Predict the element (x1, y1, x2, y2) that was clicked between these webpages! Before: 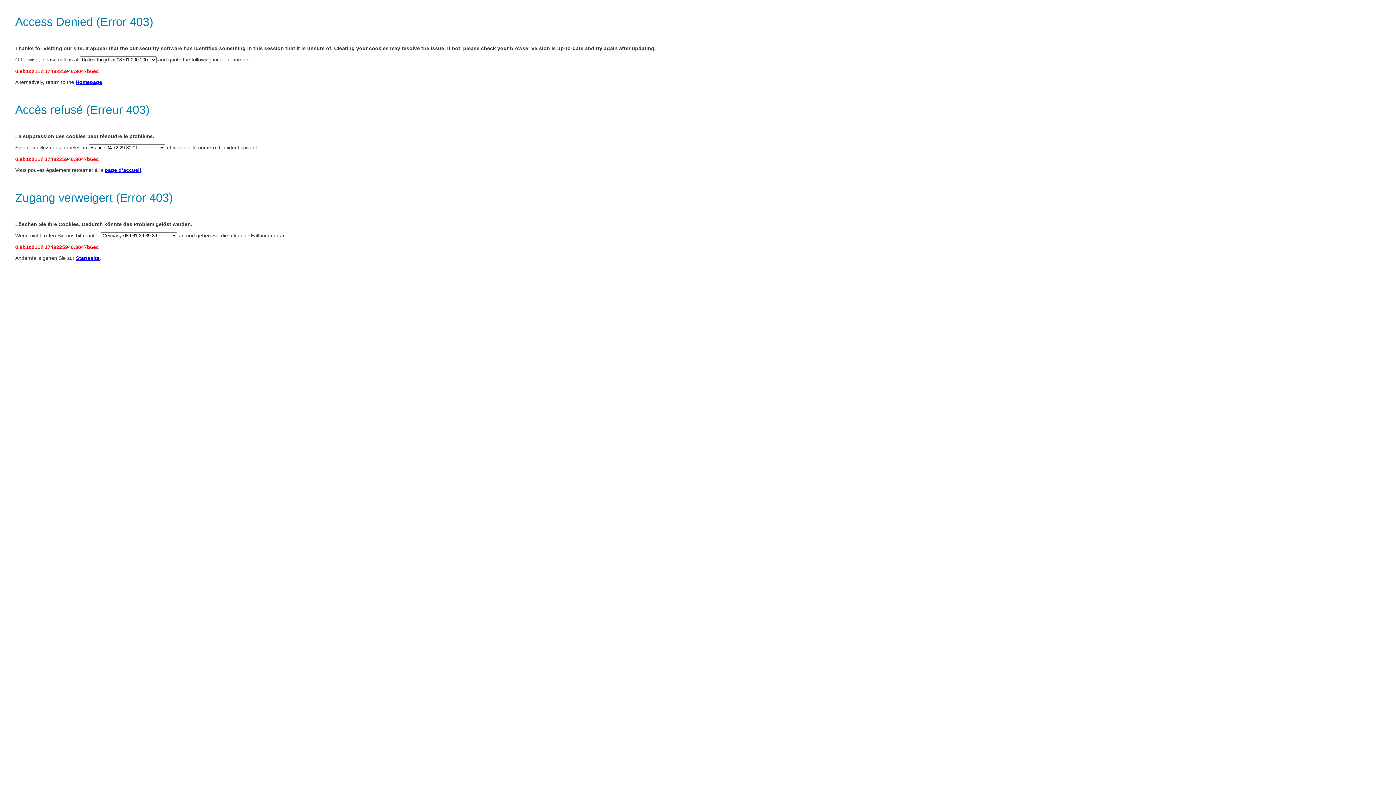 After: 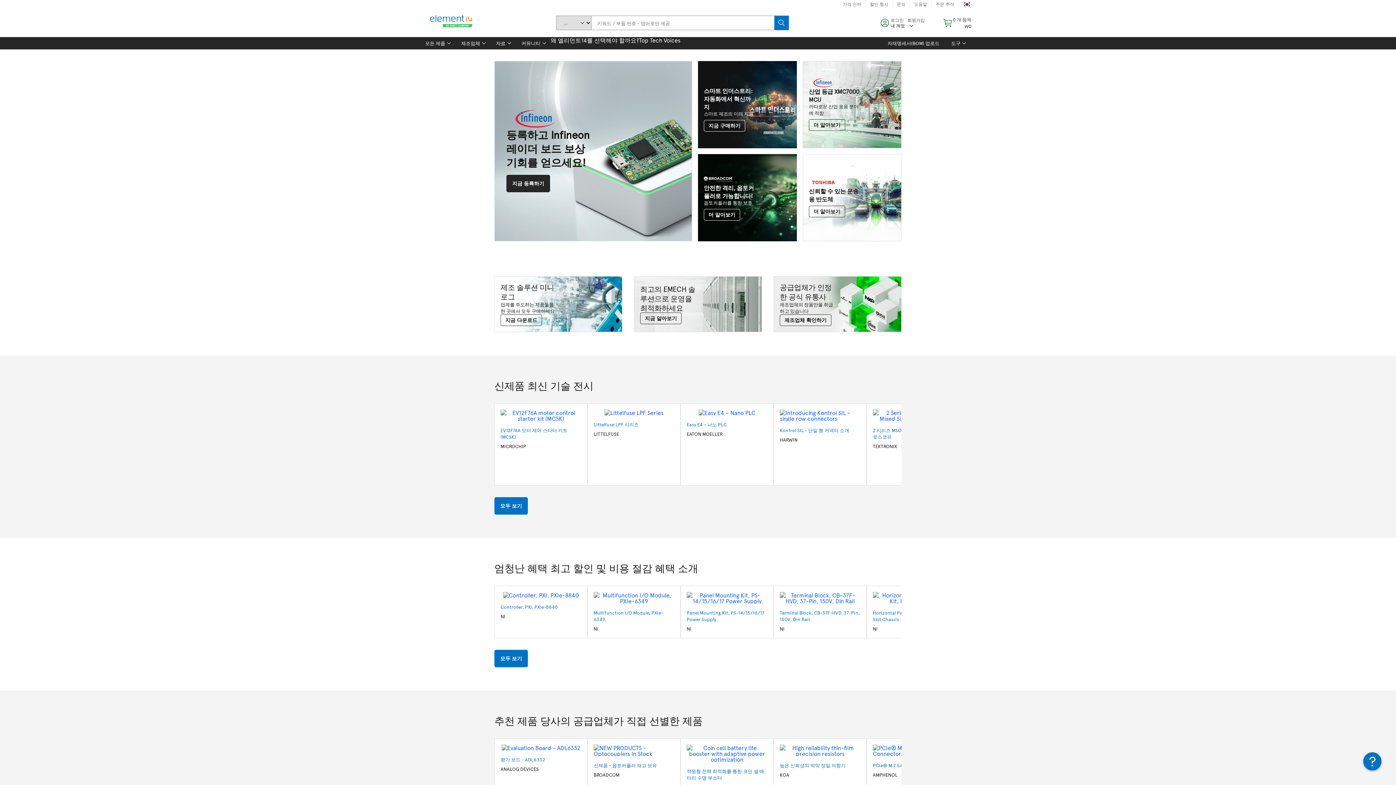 Action: bbox: (104, 167, 141, 173) label: page d’accueil